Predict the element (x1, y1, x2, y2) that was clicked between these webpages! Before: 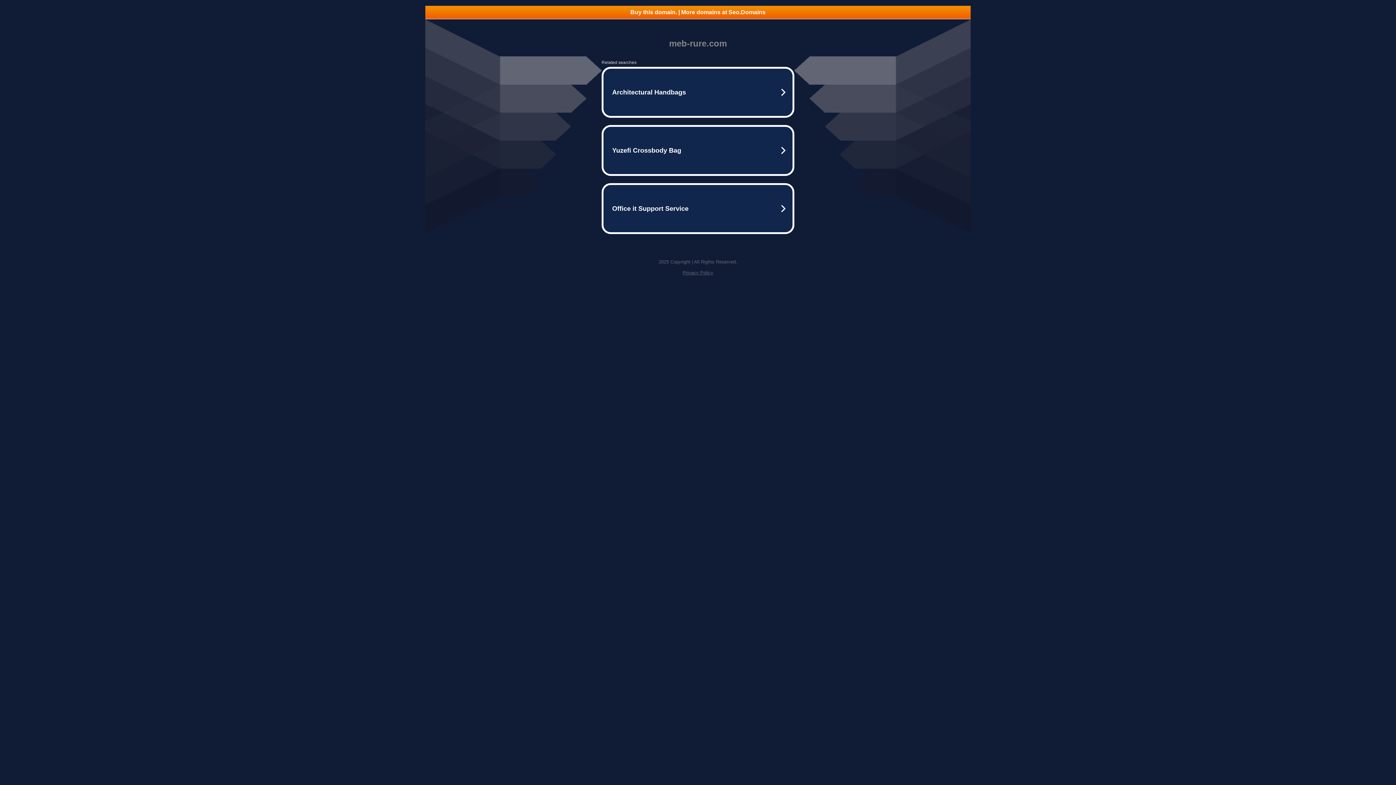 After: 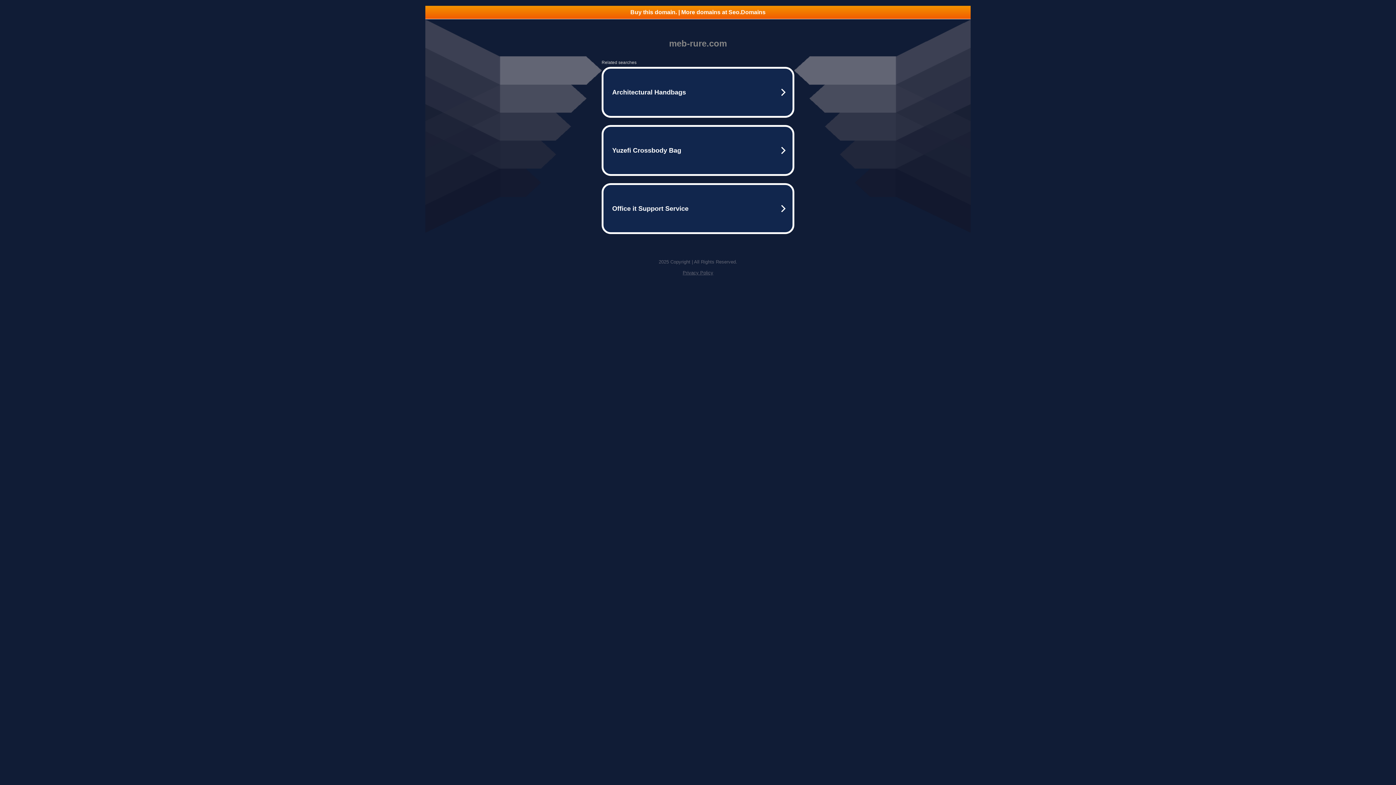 Action: label: Buy this domain. | More domains at Seo.Domains bbox: (425, 5, 970, 18)